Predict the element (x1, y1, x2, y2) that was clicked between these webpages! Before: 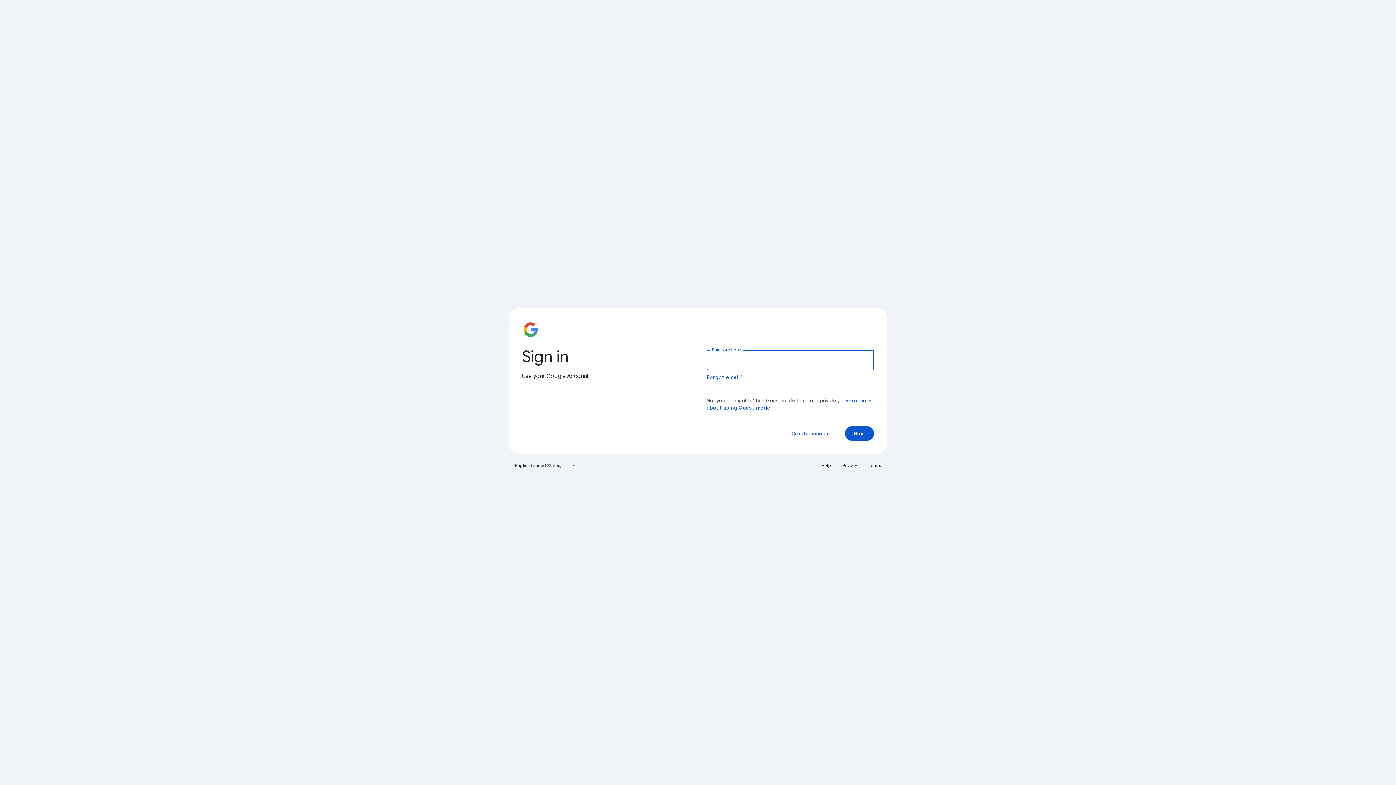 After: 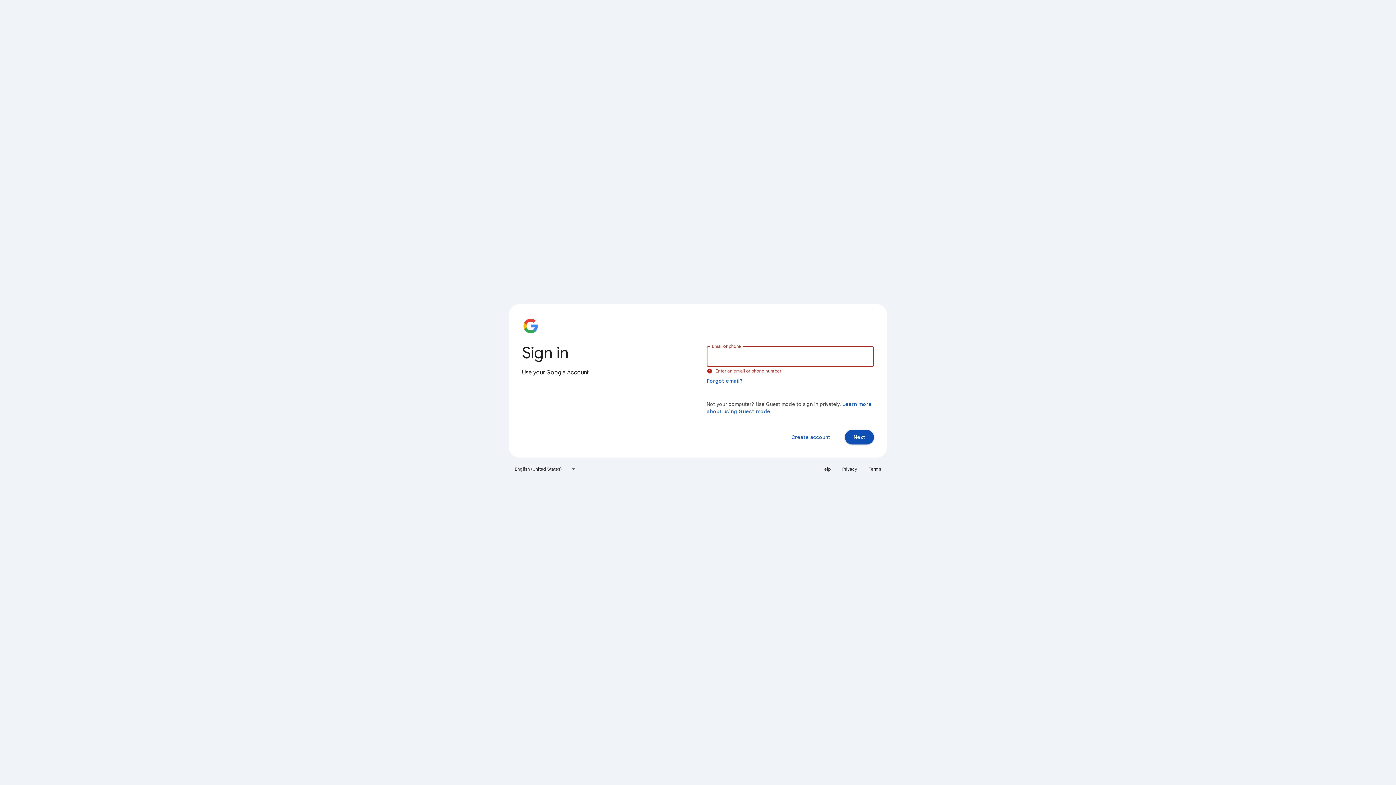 Action: label: Next bbox: (845, 426, 874, 441)